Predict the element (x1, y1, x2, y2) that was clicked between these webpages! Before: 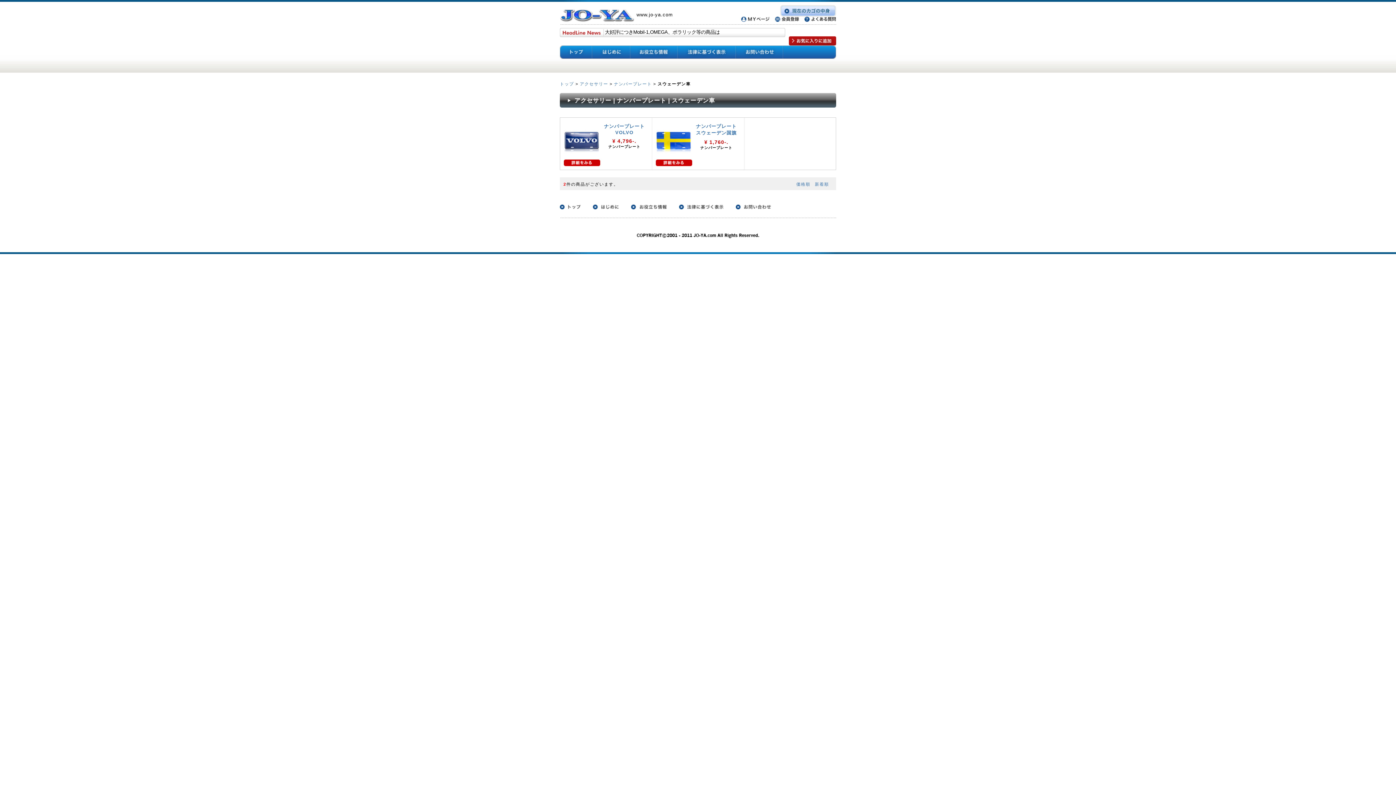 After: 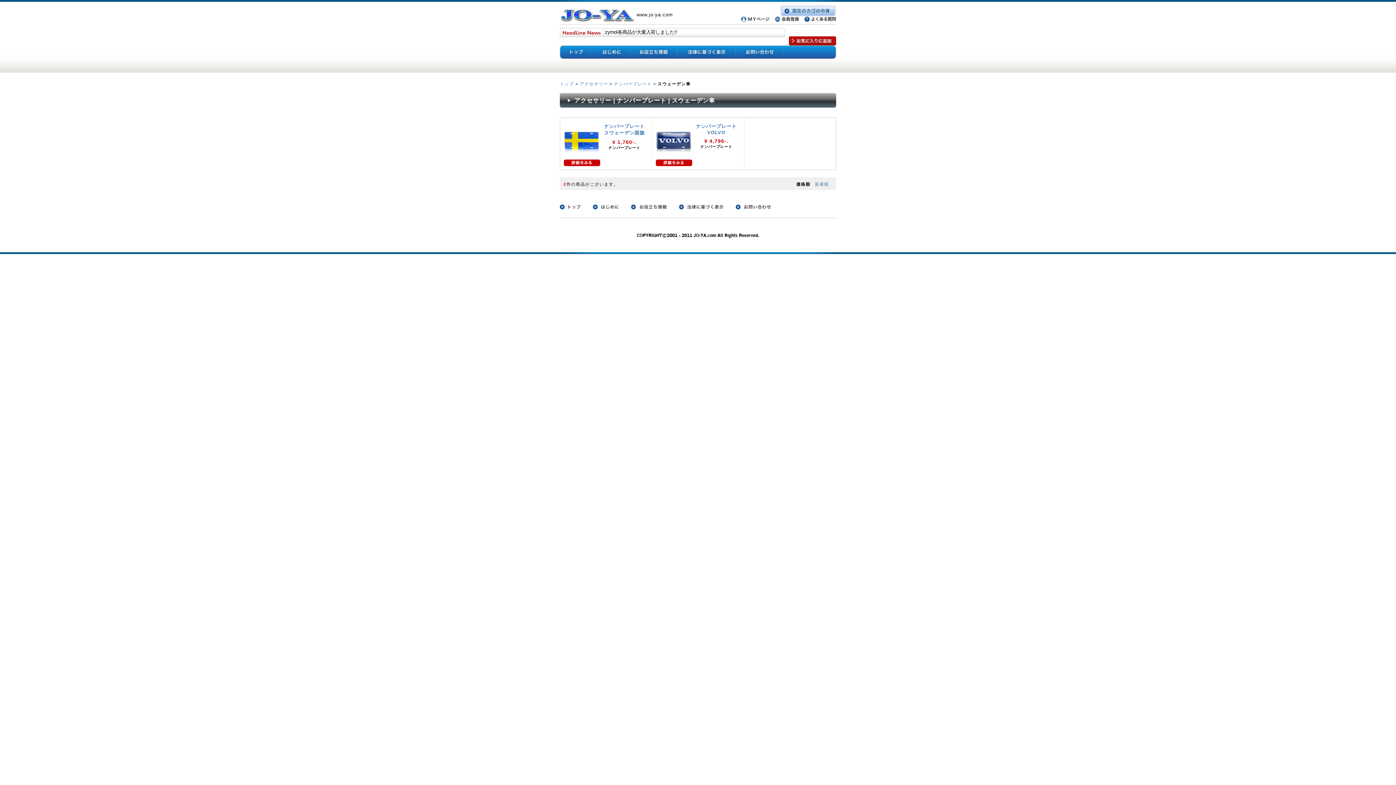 Action: label: 価格順 bbox: (796, 181, 810, 186)